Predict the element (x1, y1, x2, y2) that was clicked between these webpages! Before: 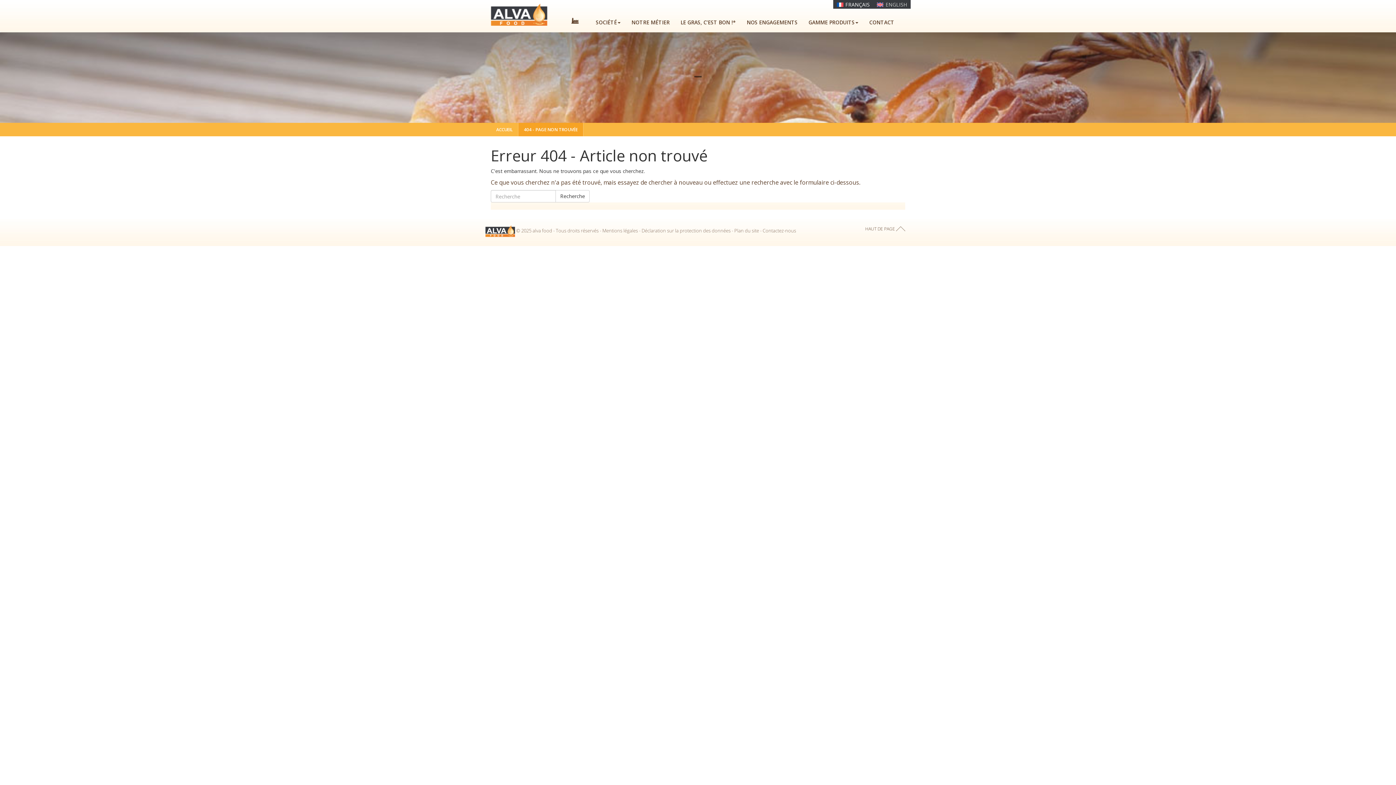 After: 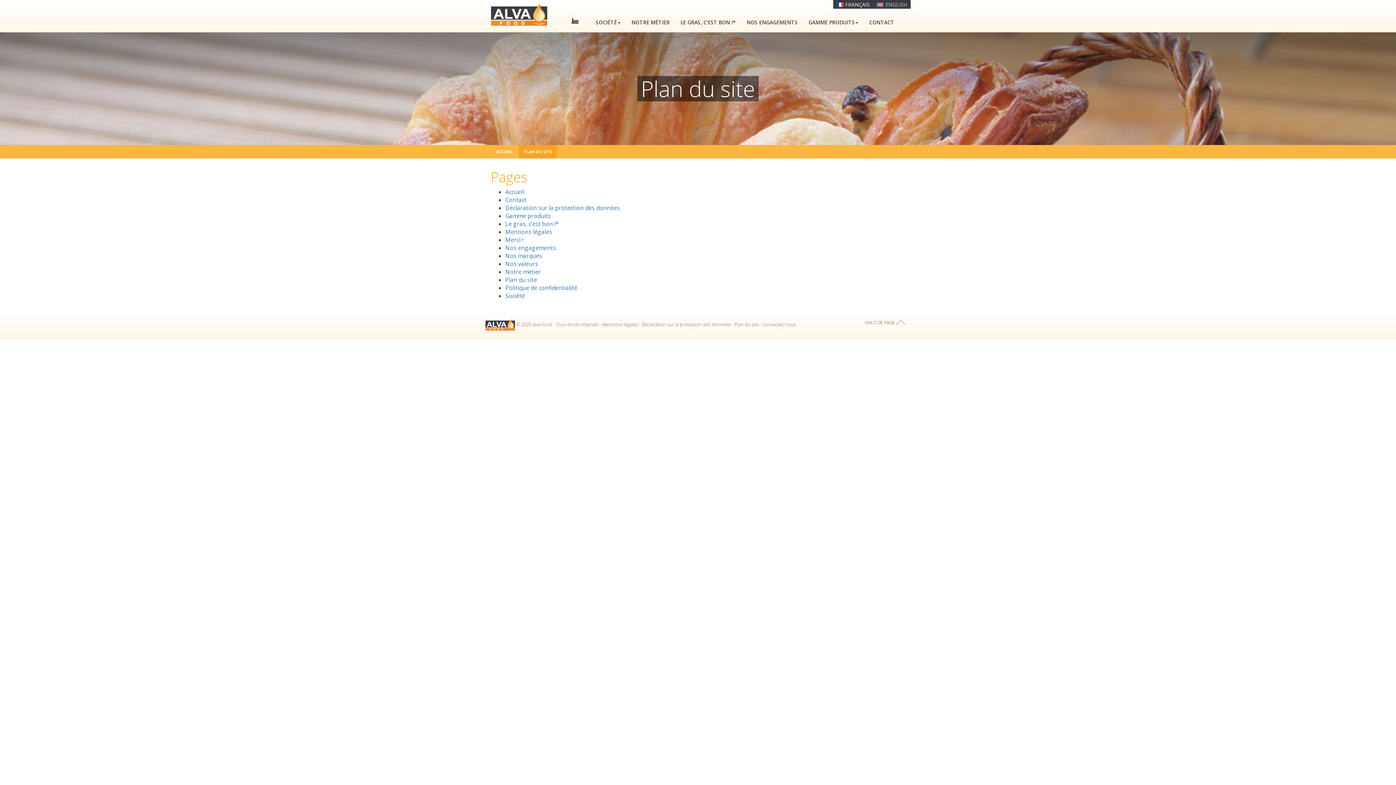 Action: label: Plan du site bbox: (734, 227, 759, 233)